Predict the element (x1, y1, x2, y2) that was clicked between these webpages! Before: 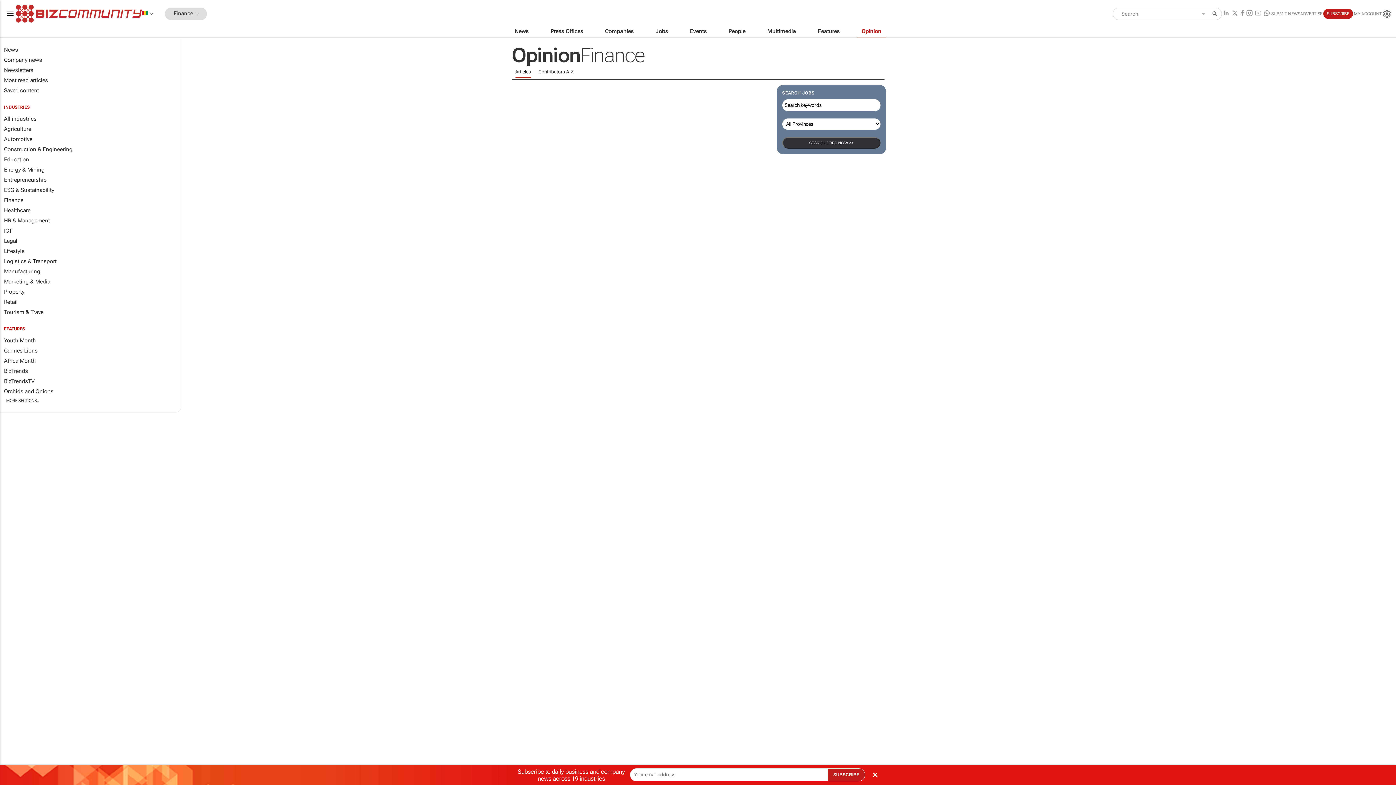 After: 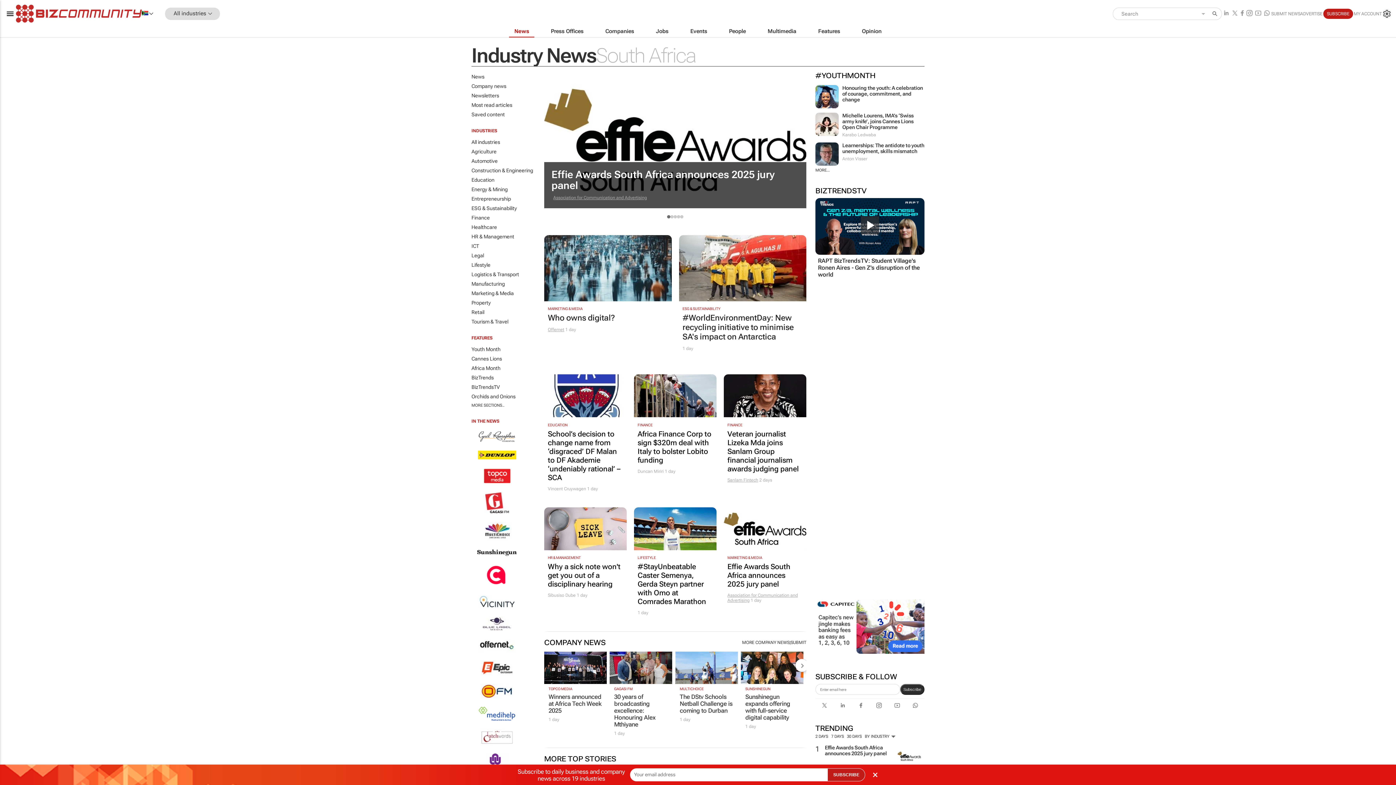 Action: bbox: (15, 4, 141, 22)